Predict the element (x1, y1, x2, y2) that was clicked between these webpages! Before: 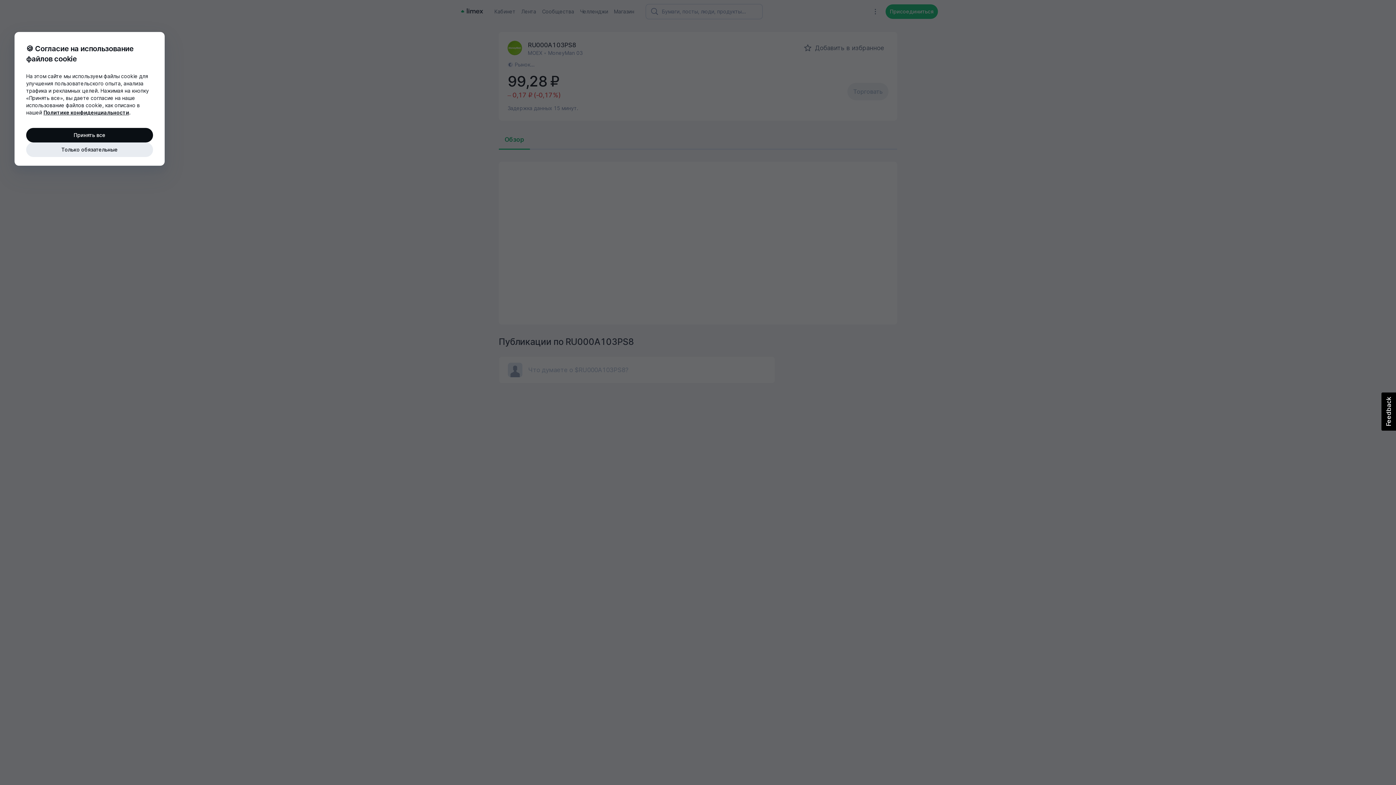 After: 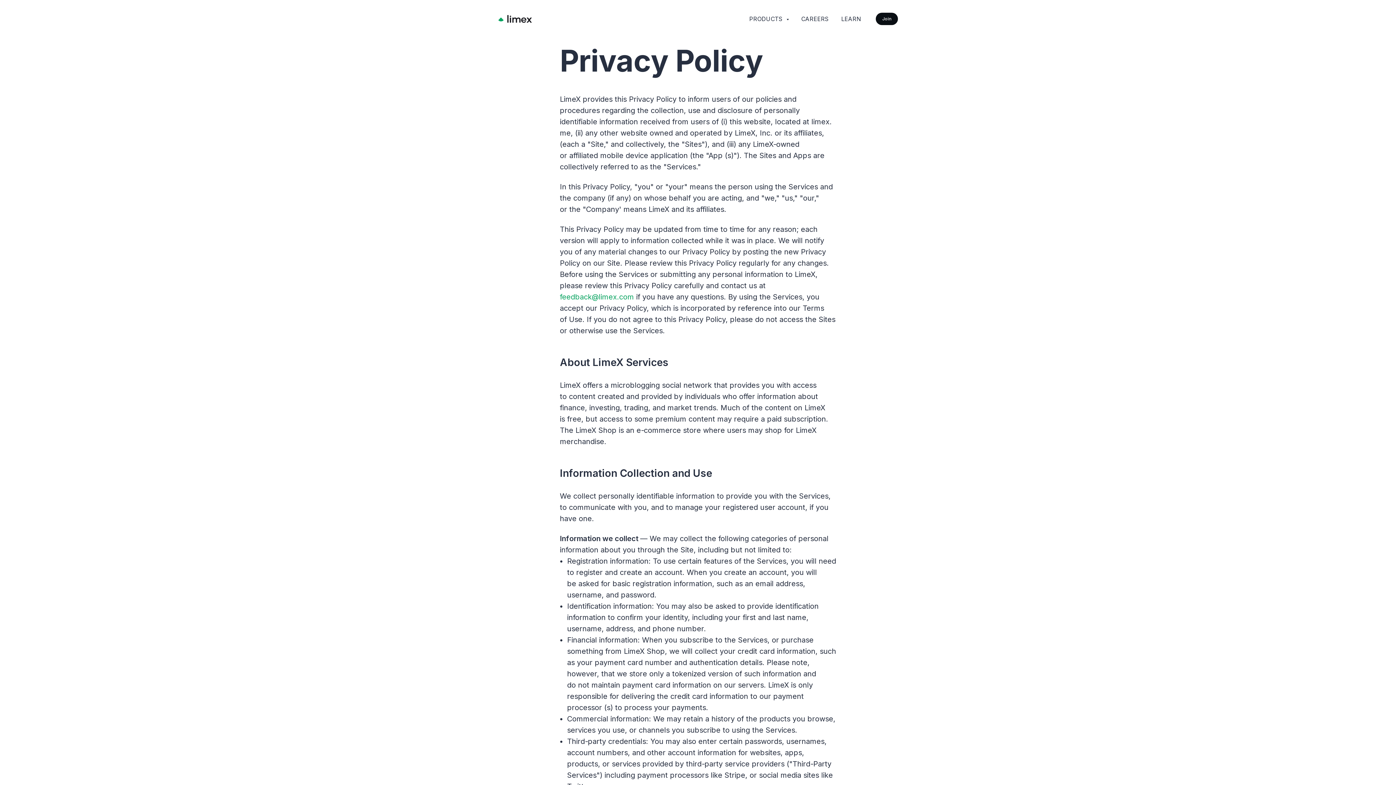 Action: label: Политике конфиденциальности bbox: (43, 109, 129, 115)